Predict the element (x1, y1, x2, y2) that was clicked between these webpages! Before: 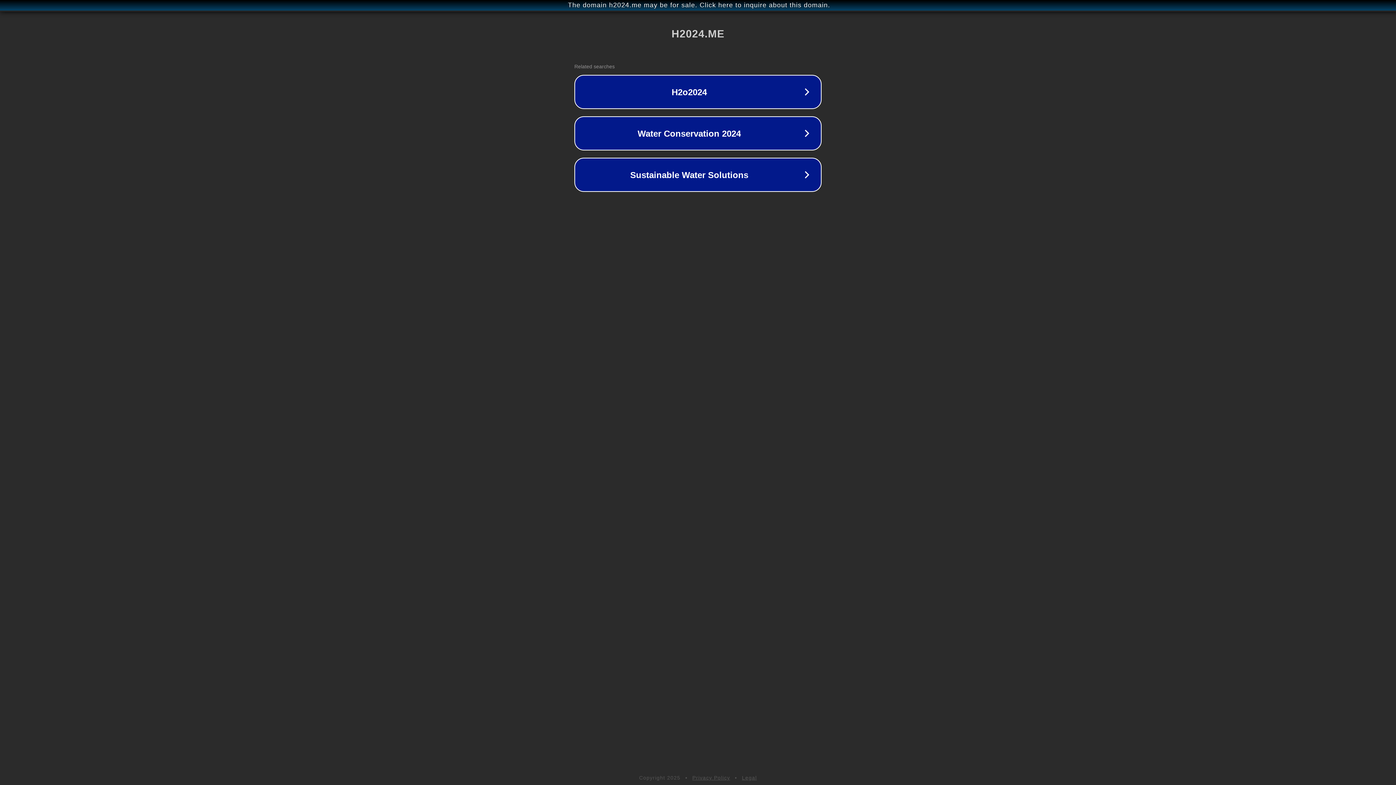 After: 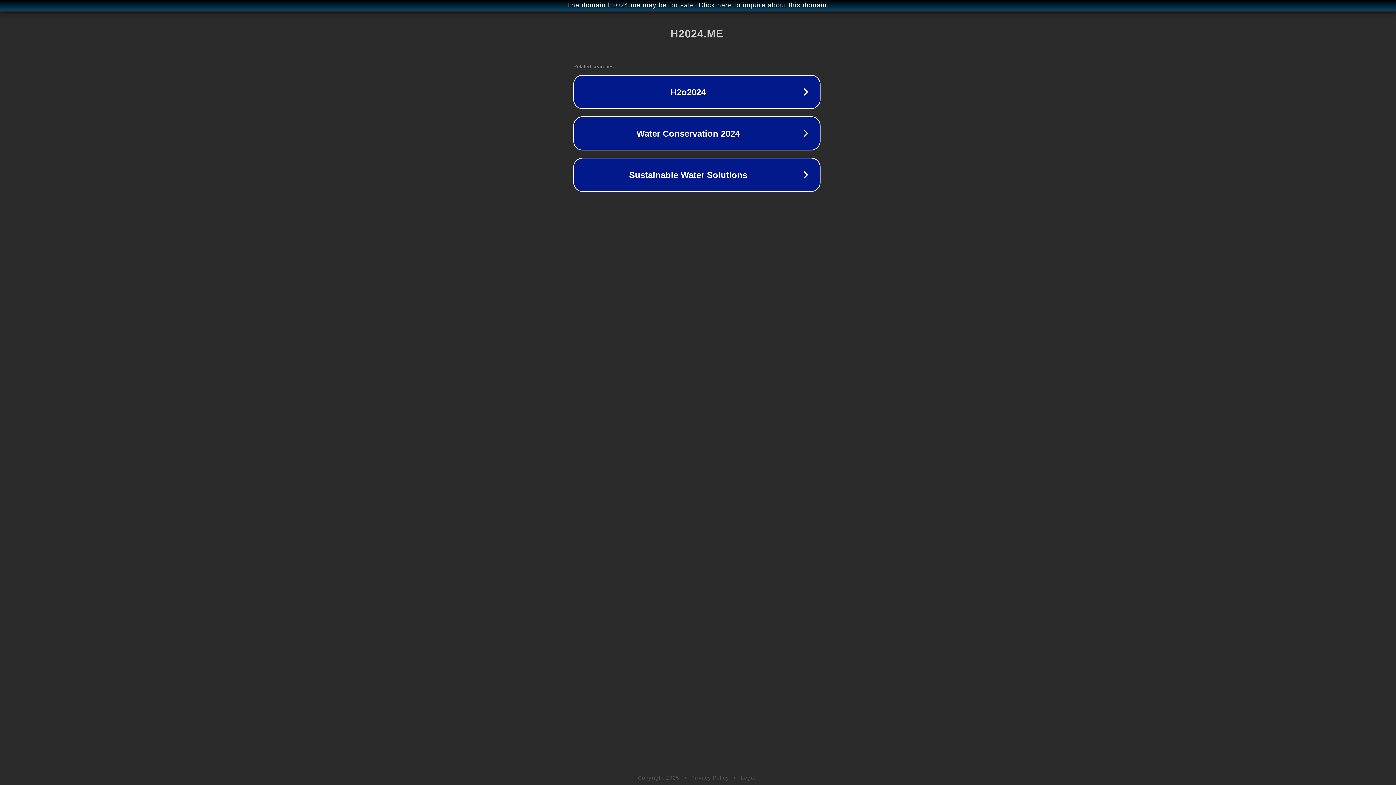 Action: bbox: (1, 1, 1397, 9) label: The domain h2024.me may be for sale. Click here to inquire about this domain.